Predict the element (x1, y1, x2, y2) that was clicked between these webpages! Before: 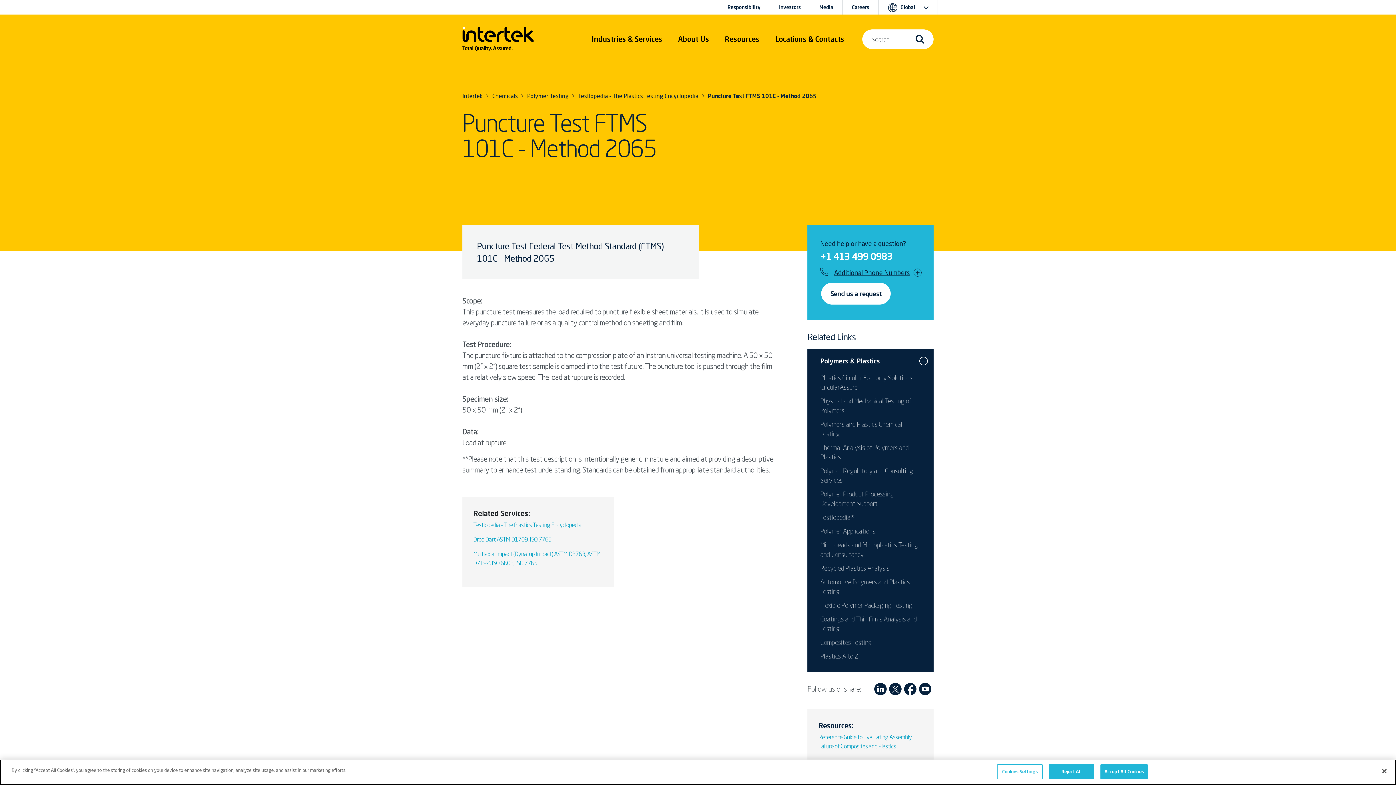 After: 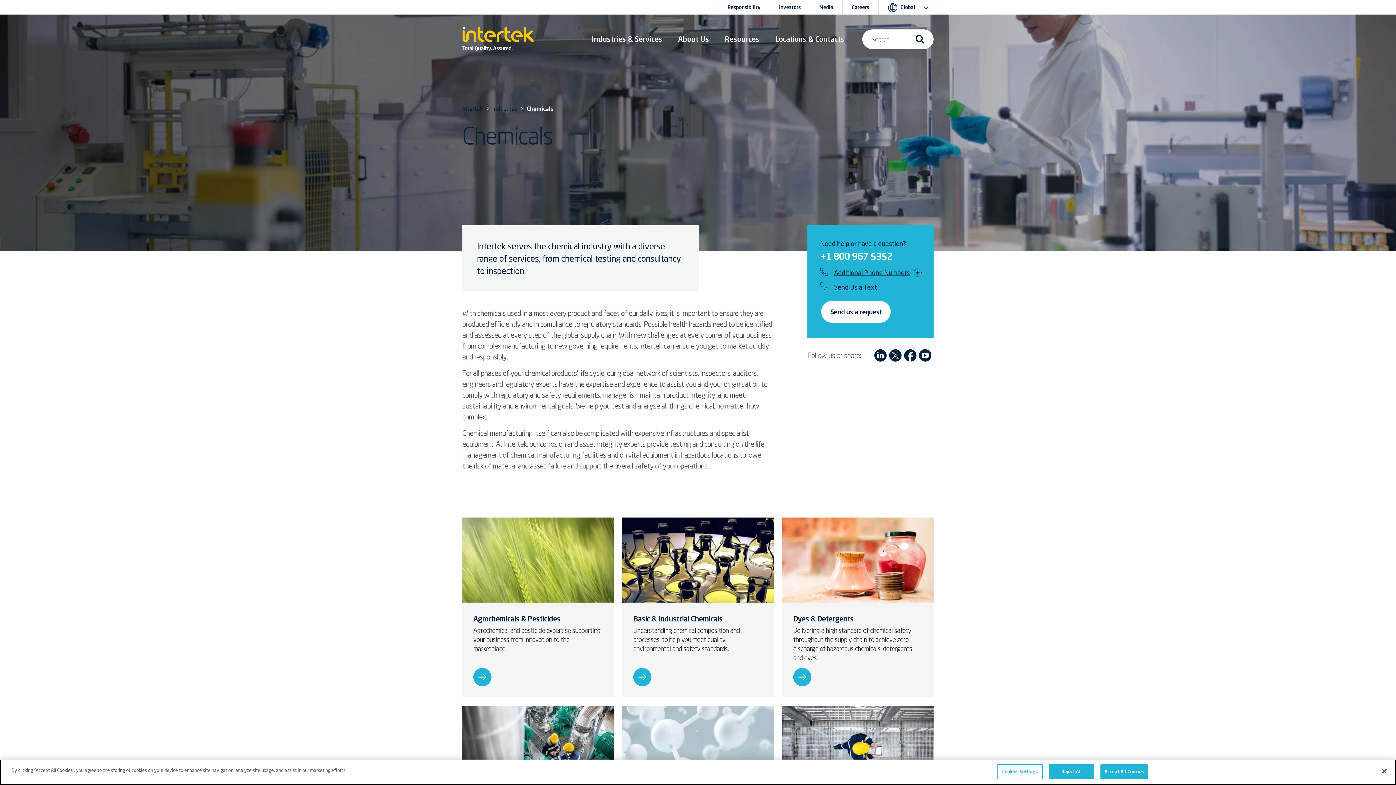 Action: label: Chemicals bbox: (492, 92, 517, 99)